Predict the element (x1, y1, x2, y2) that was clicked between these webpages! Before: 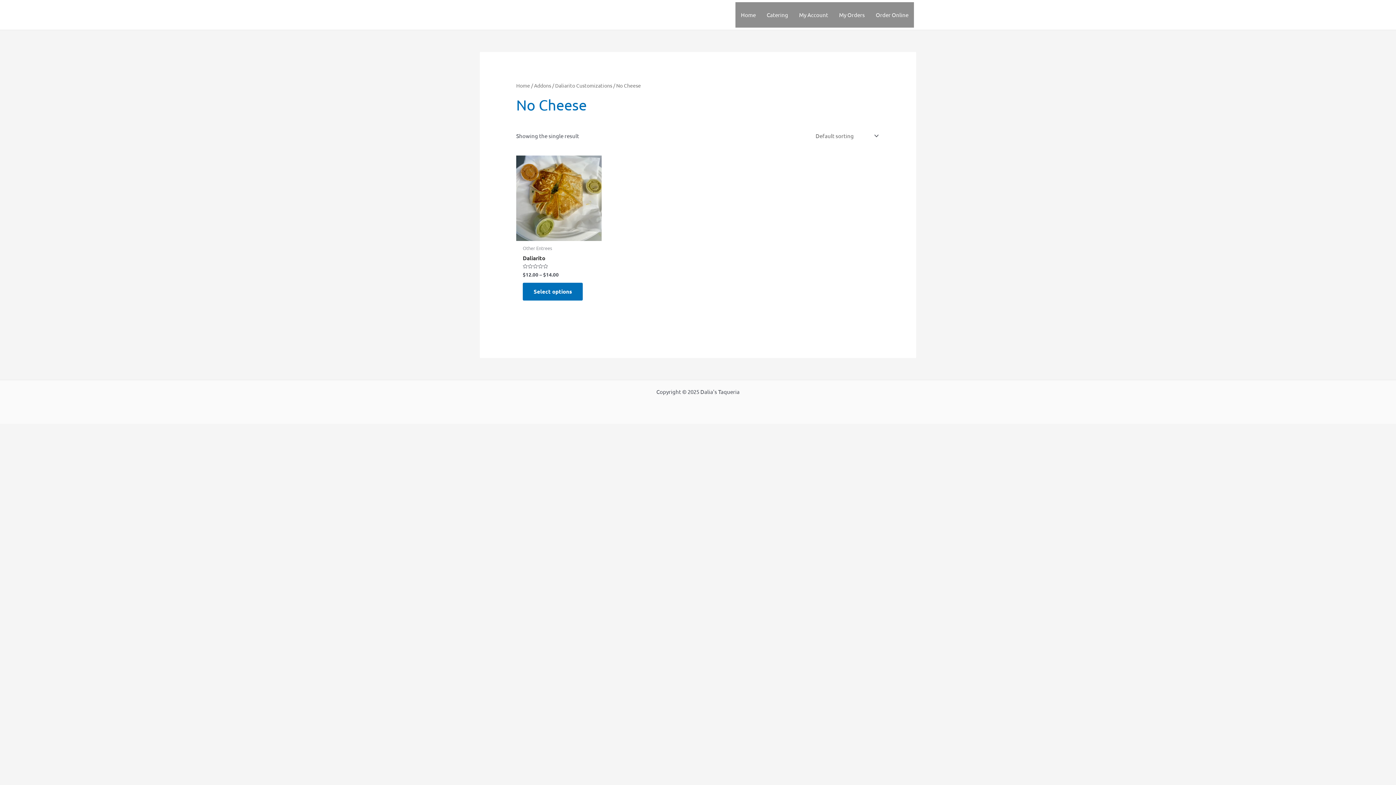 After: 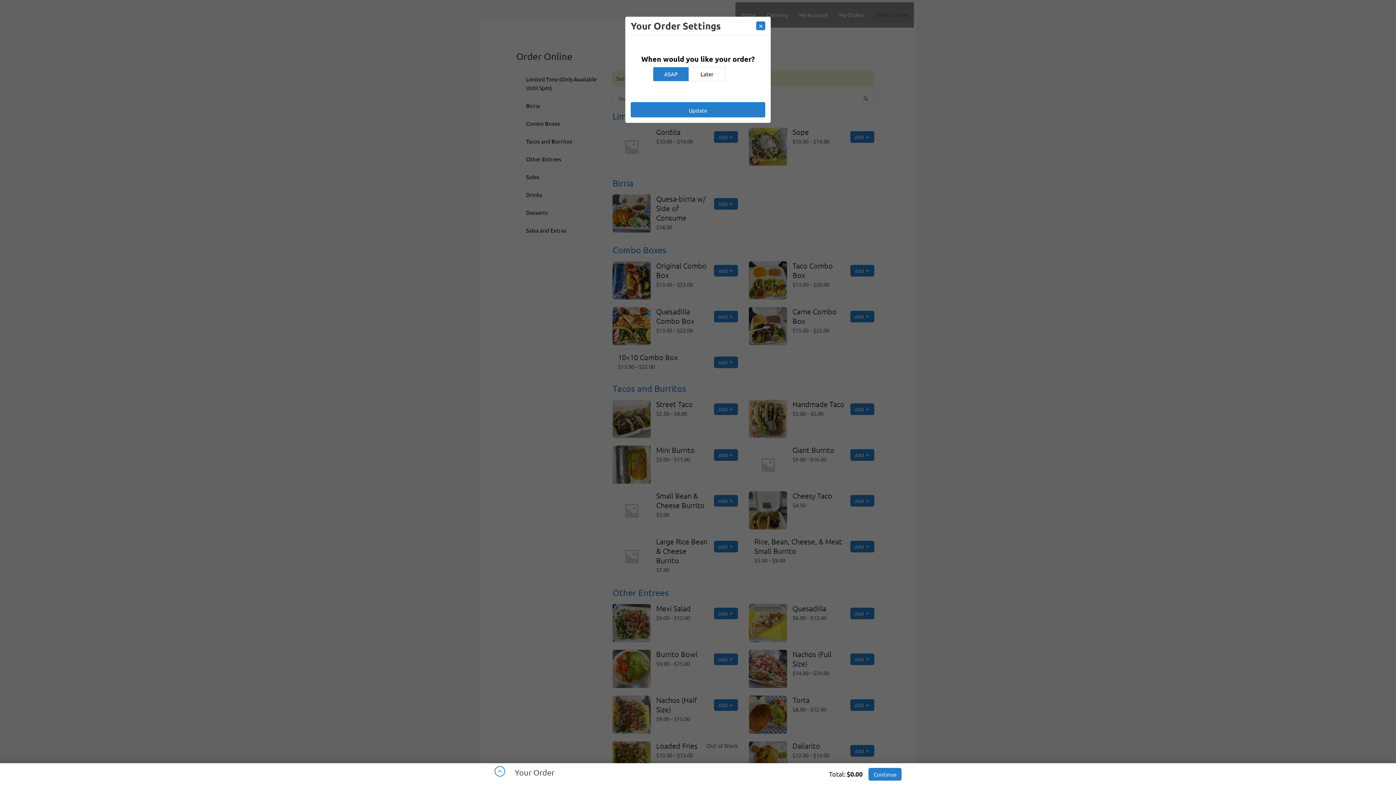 Action: bbox: (870, 2, 914, 27) label: Order Online